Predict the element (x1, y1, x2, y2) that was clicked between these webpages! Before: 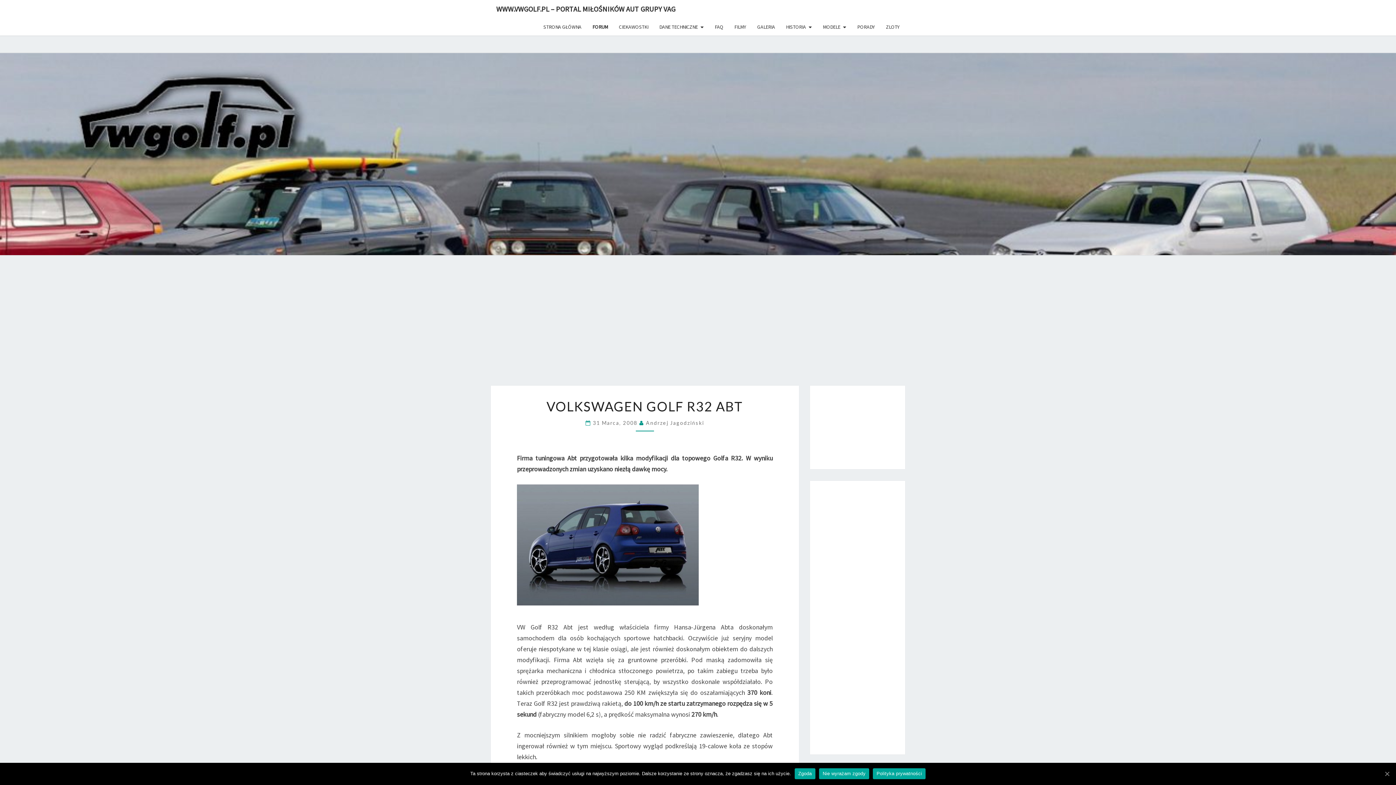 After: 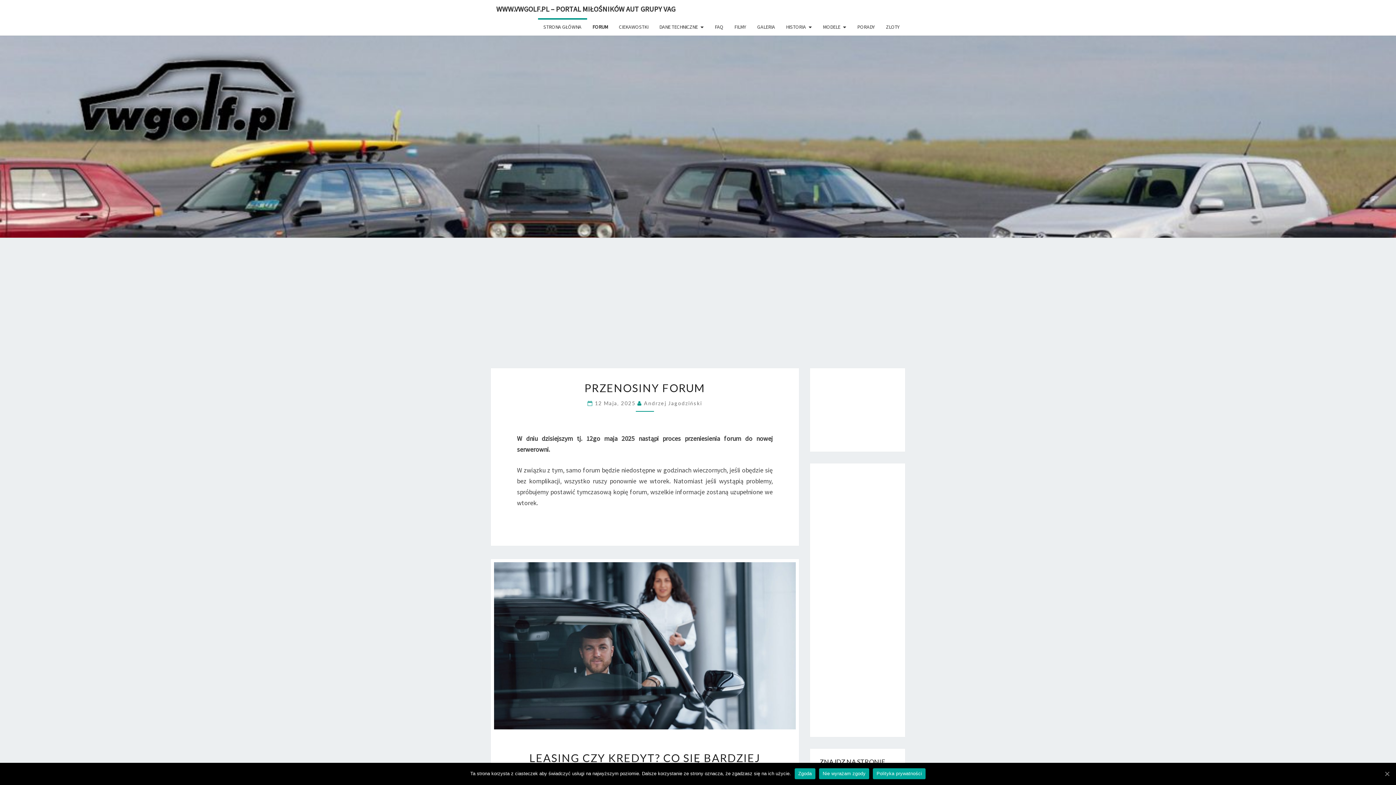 Action: label: WWW.VWGOLF.PL – PORTAL MIŁOŚNIKÓW AUT GRUPY VAG bbox: (490, 0, 681, 18)